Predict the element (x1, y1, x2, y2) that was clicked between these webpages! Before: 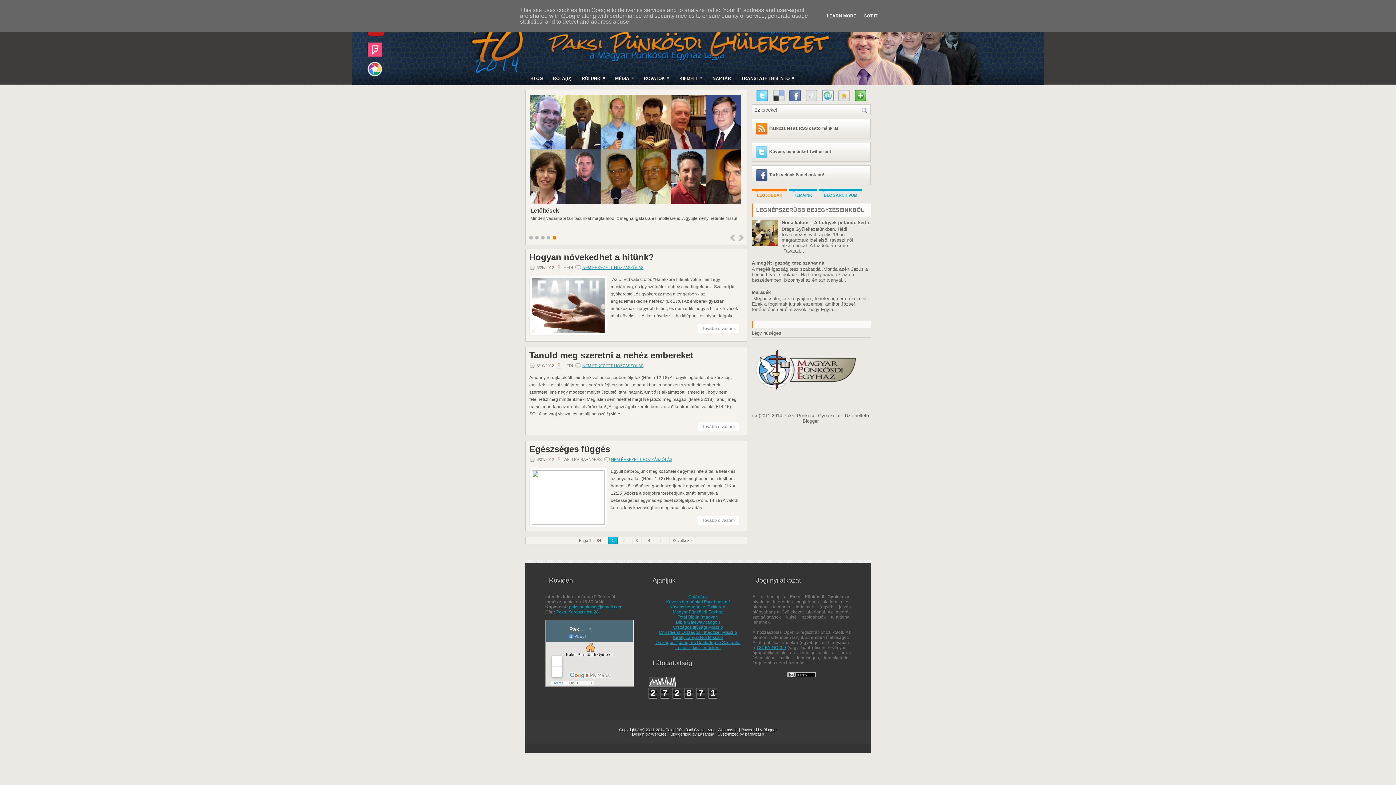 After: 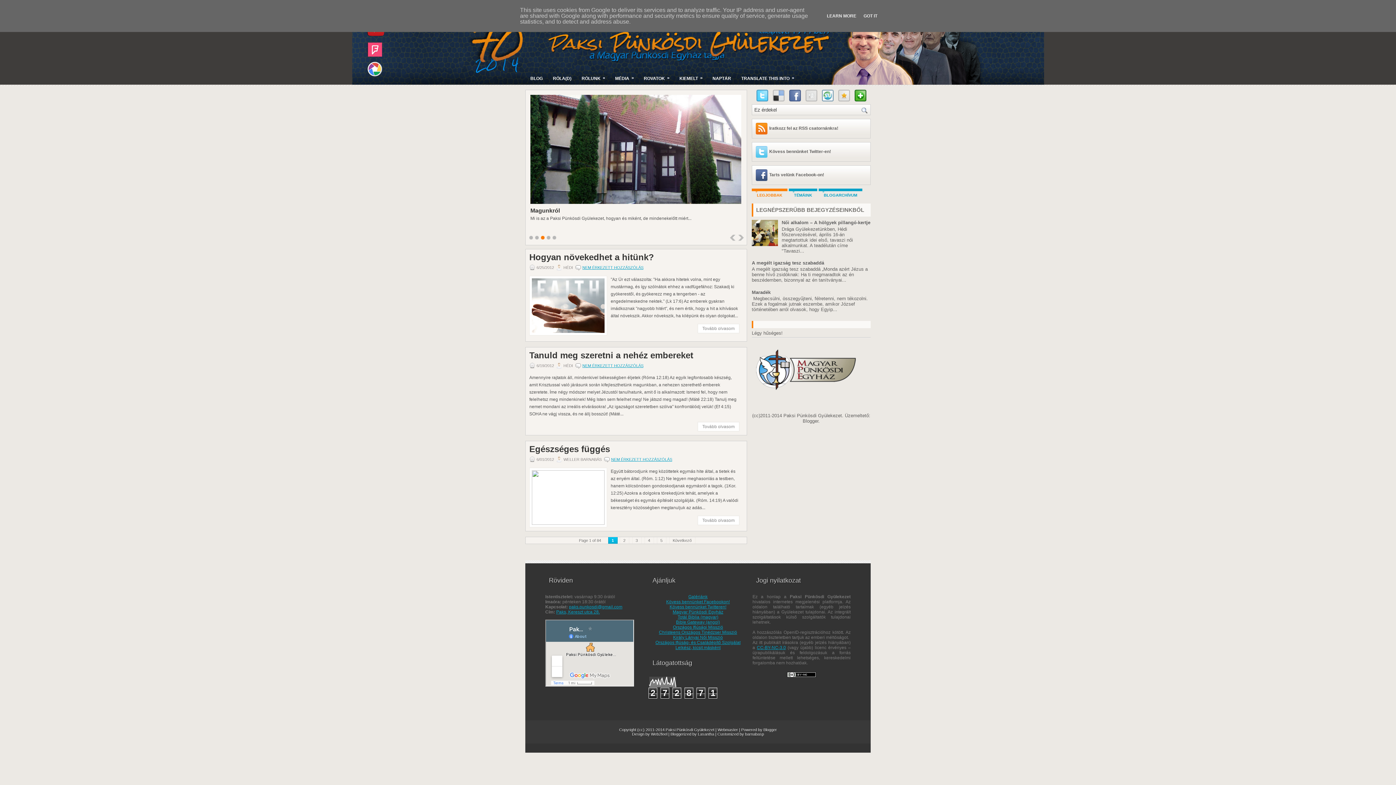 Action: bbox: (854, 97, 866, 102)